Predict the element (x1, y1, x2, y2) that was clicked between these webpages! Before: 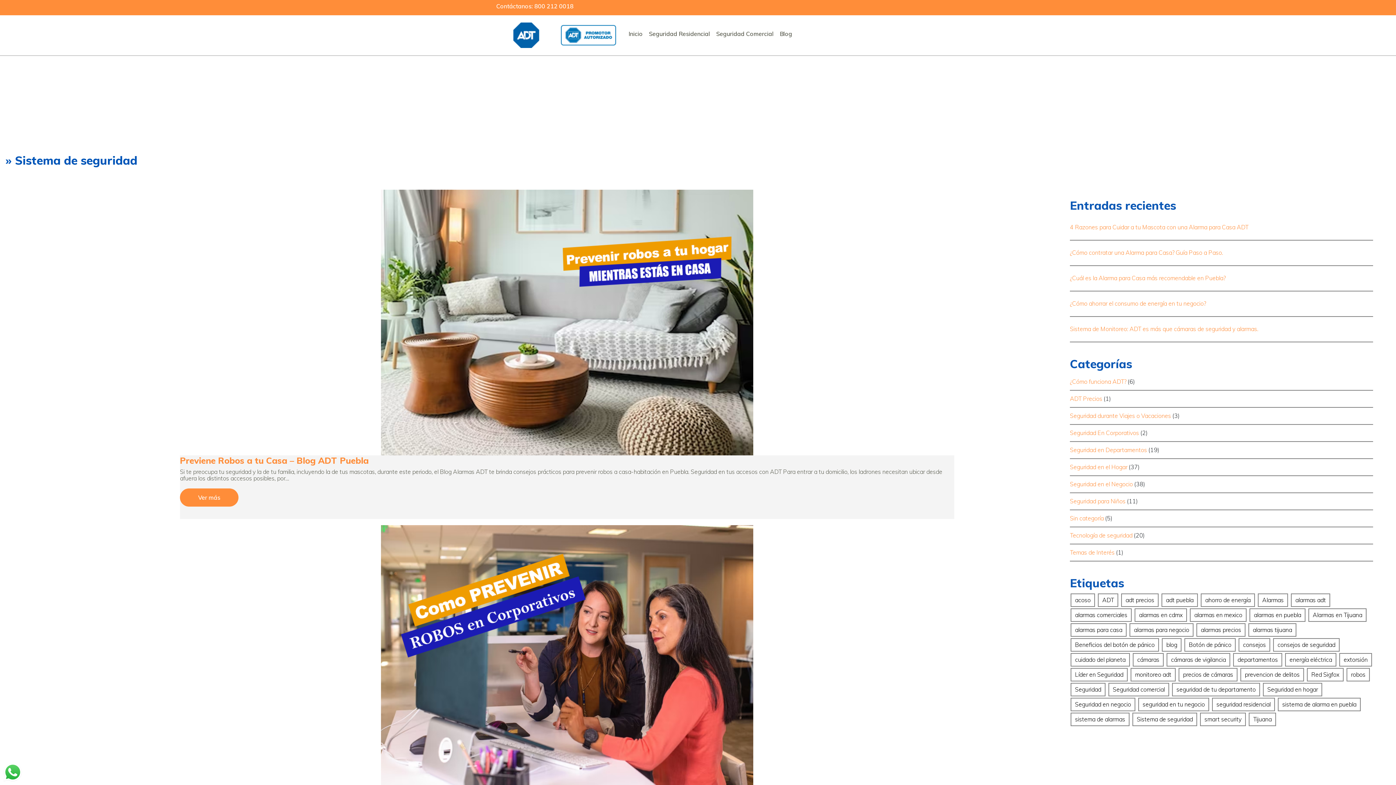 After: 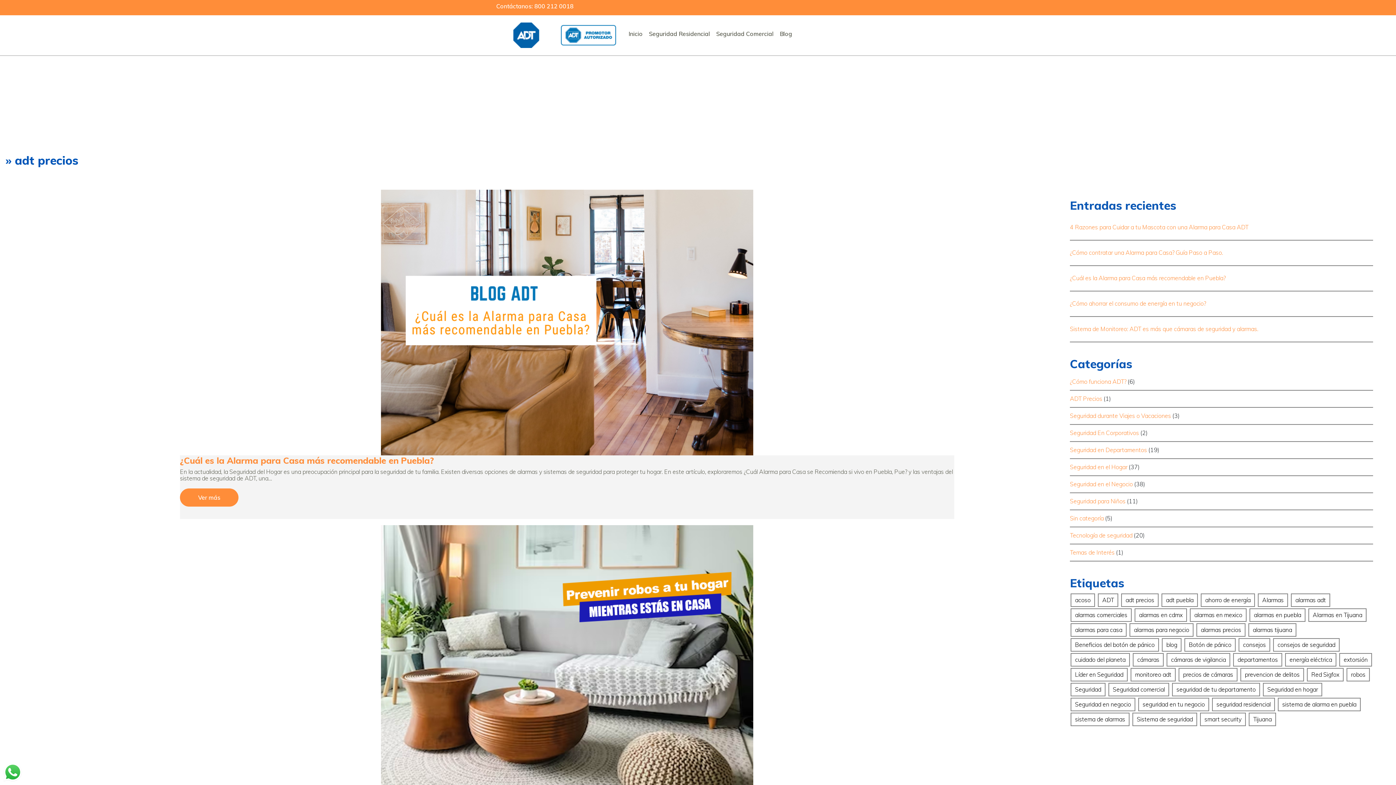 Action: bbox: (1121, 593, 1158, 607) label: adt precios (4 elementos)